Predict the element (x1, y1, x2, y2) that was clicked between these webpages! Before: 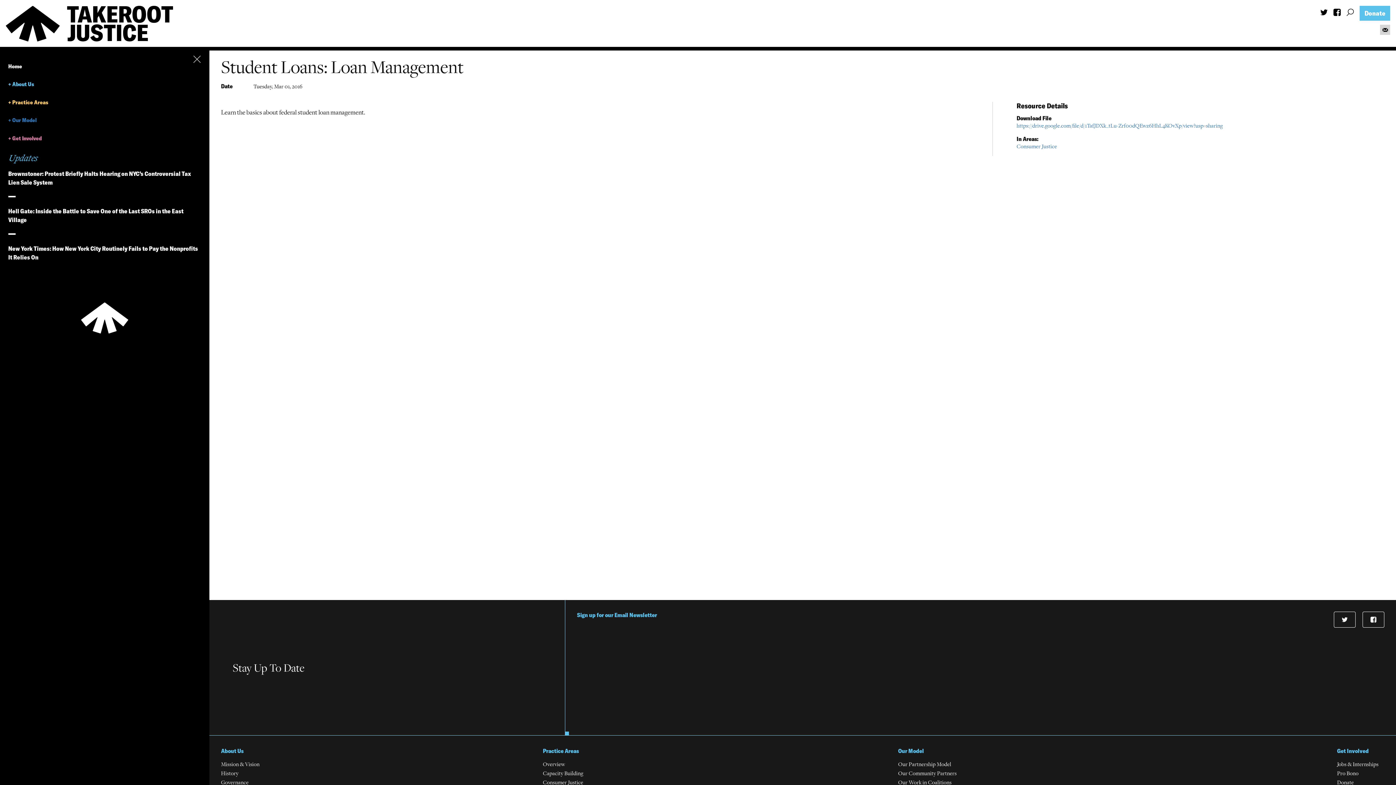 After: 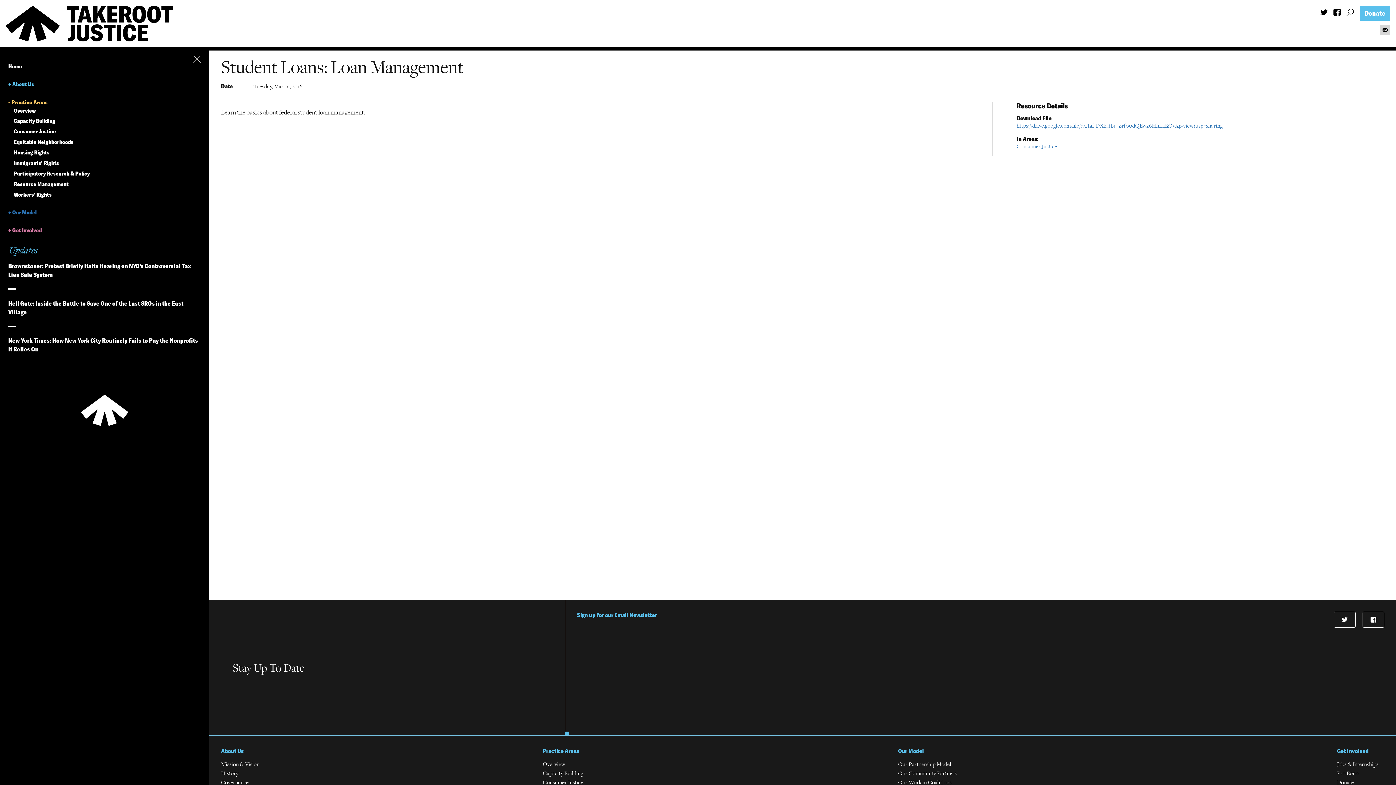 Action: label: Practice Areas bbox: (8, 98, 48, 105)